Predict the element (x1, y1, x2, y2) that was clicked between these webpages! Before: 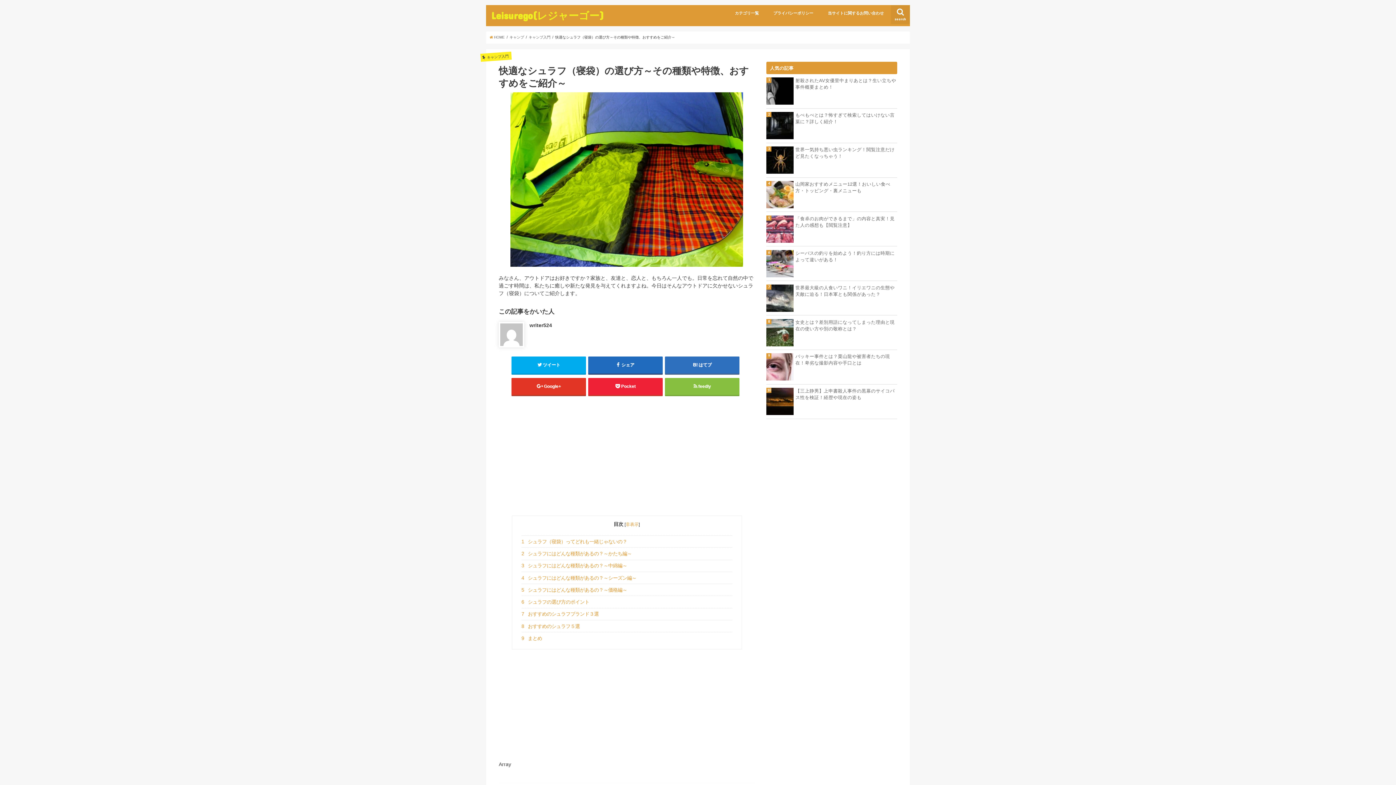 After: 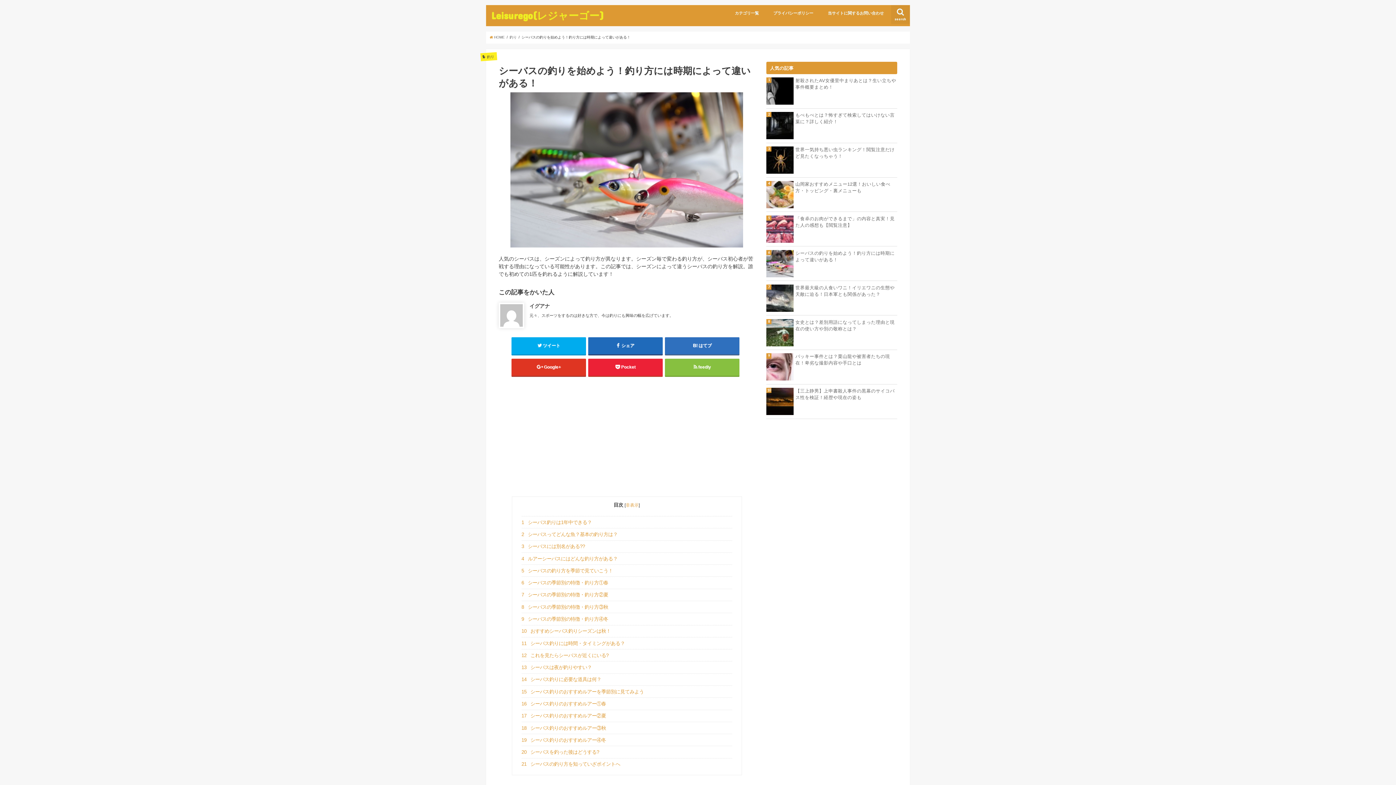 Action: bbox: (766, 250, 897, 263) label: シーバスの釣りを始めよう！釣り方には時期によって違いがある！